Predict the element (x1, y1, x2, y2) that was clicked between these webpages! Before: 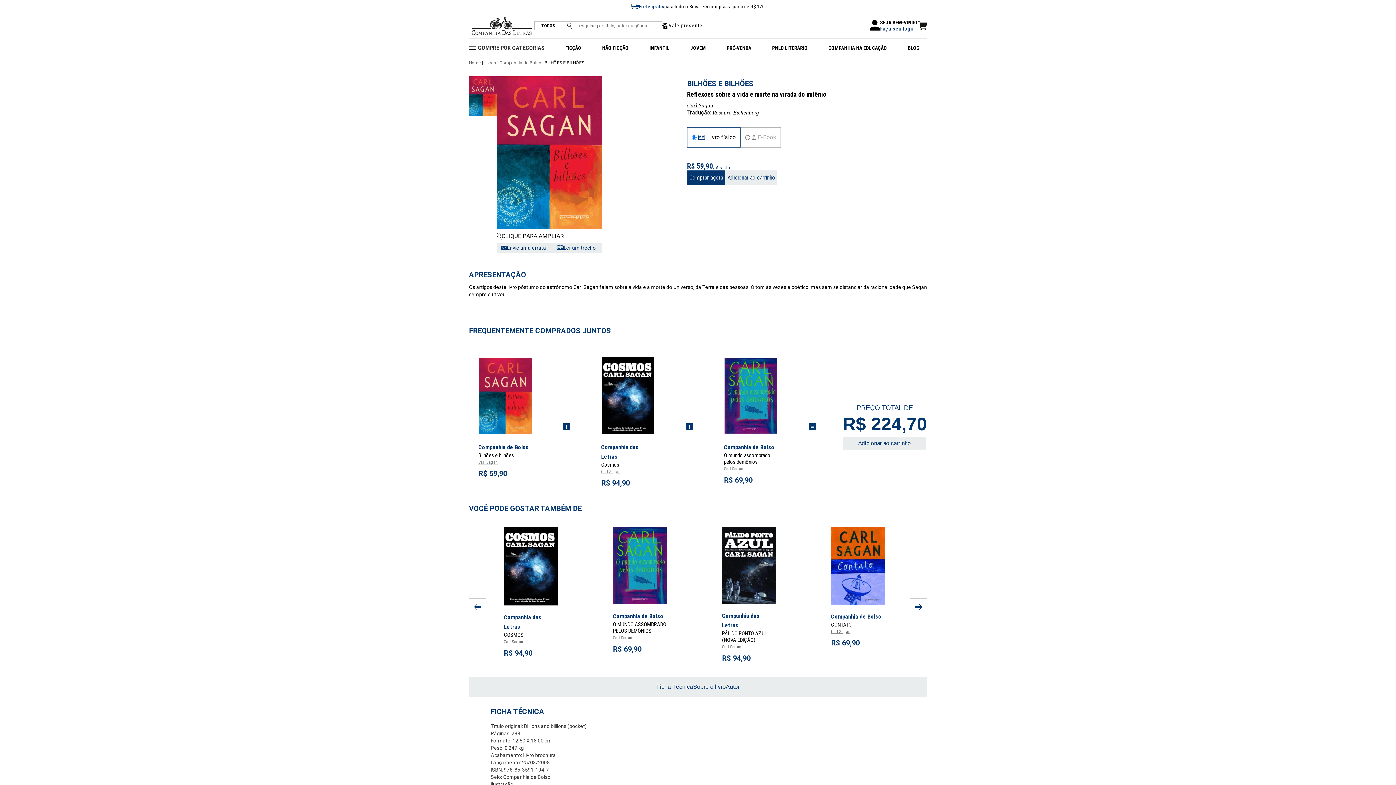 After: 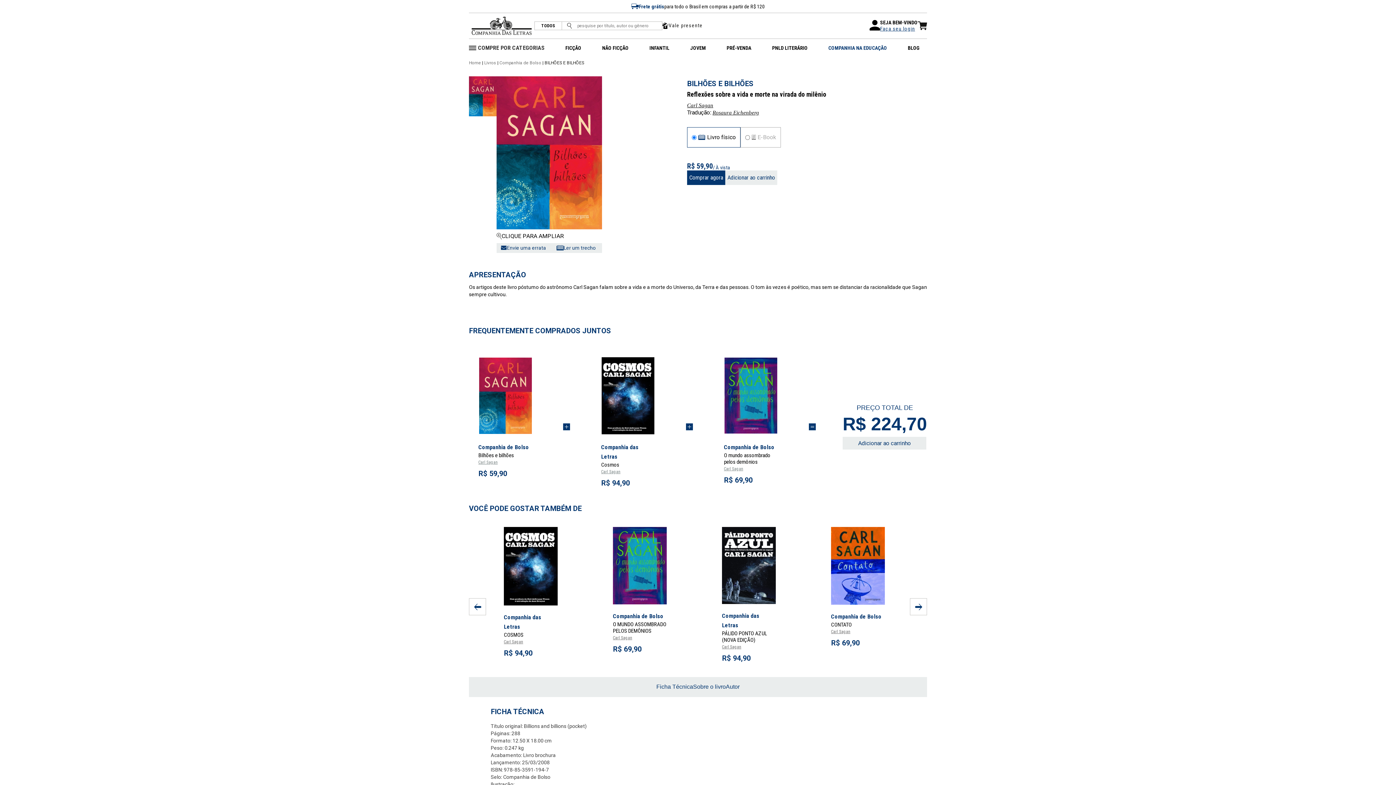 Action: label: COMPANHIA NA EDUCAÇÃO bbox: (828, 44, 887, 51)